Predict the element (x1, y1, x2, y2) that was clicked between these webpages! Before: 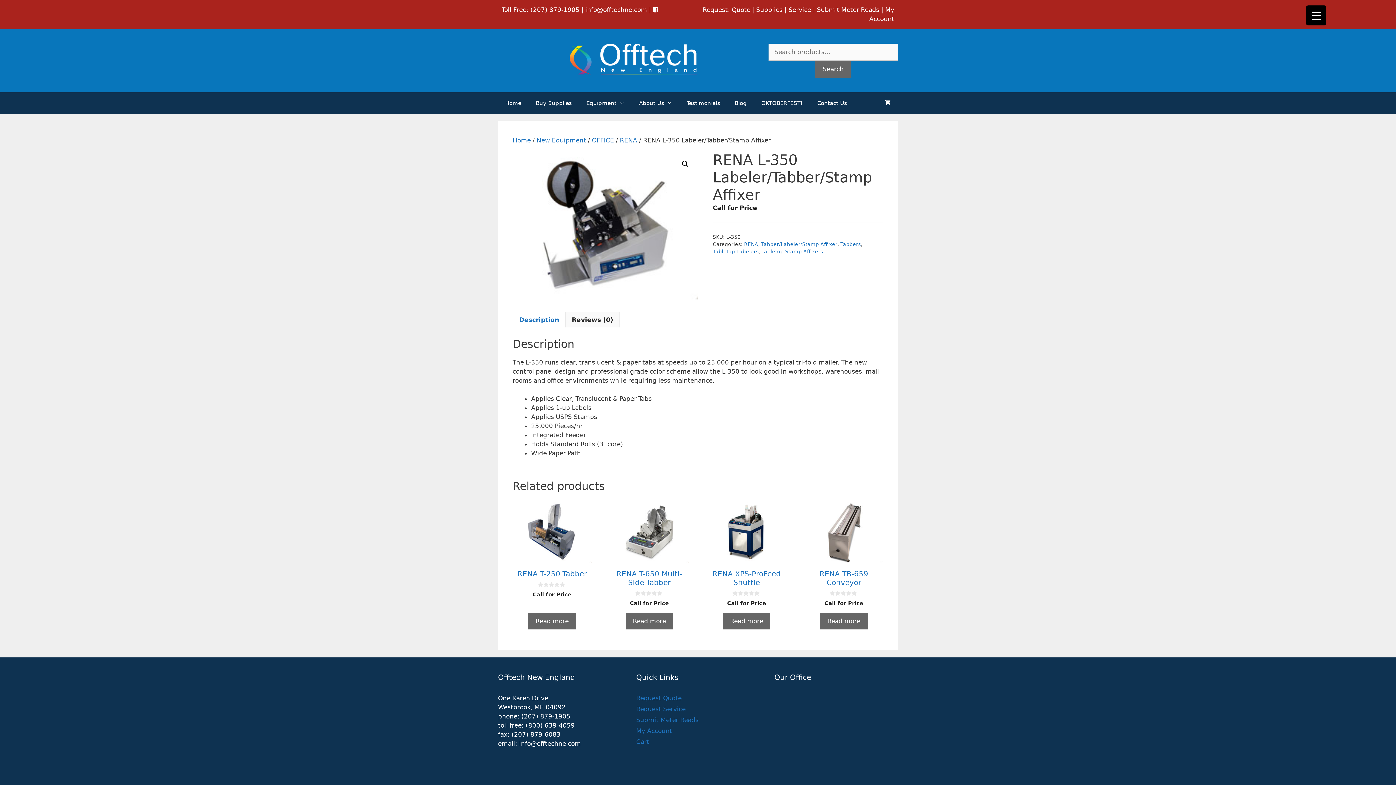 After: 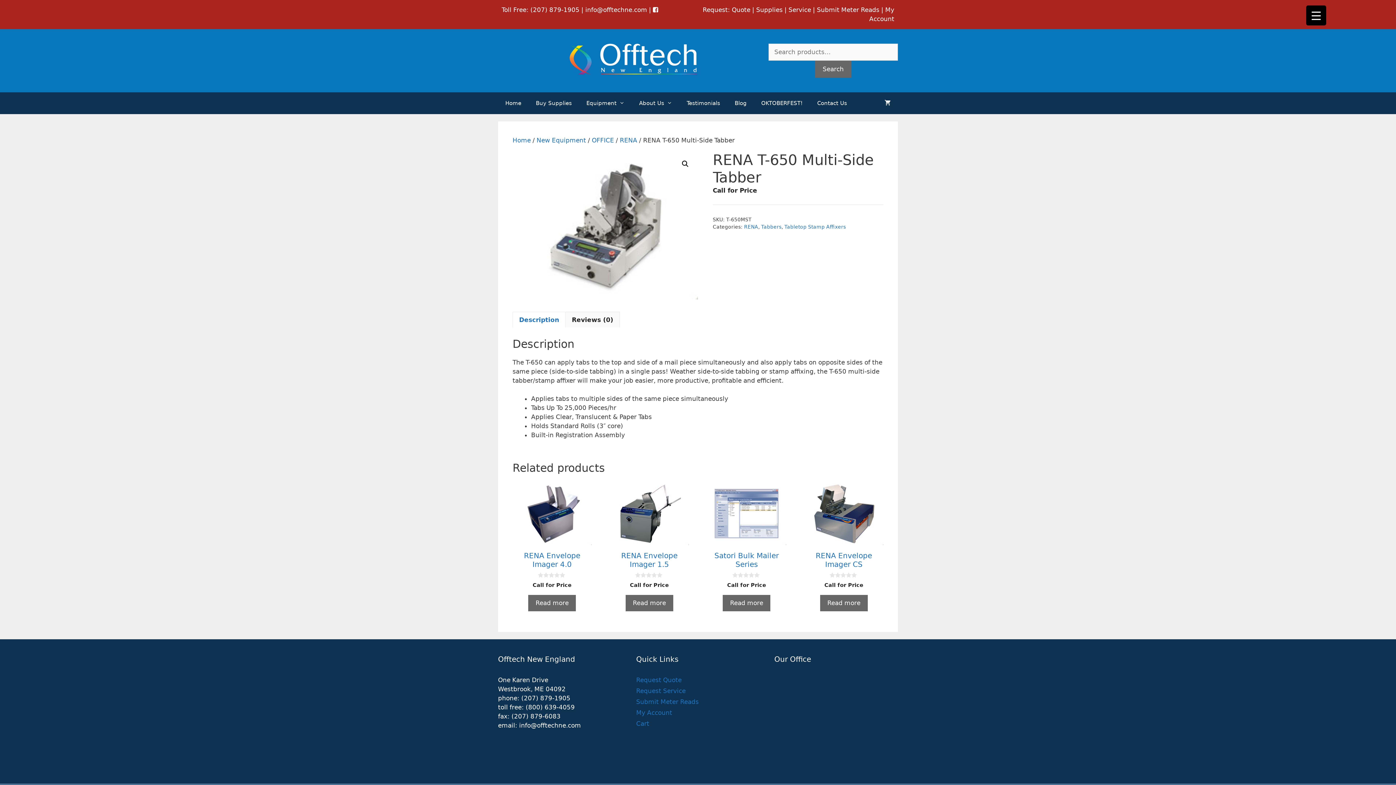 Action: label: Read more about “RENA T-650 Multi-Side Tabber” bbox: (625, 613, 673, 629)